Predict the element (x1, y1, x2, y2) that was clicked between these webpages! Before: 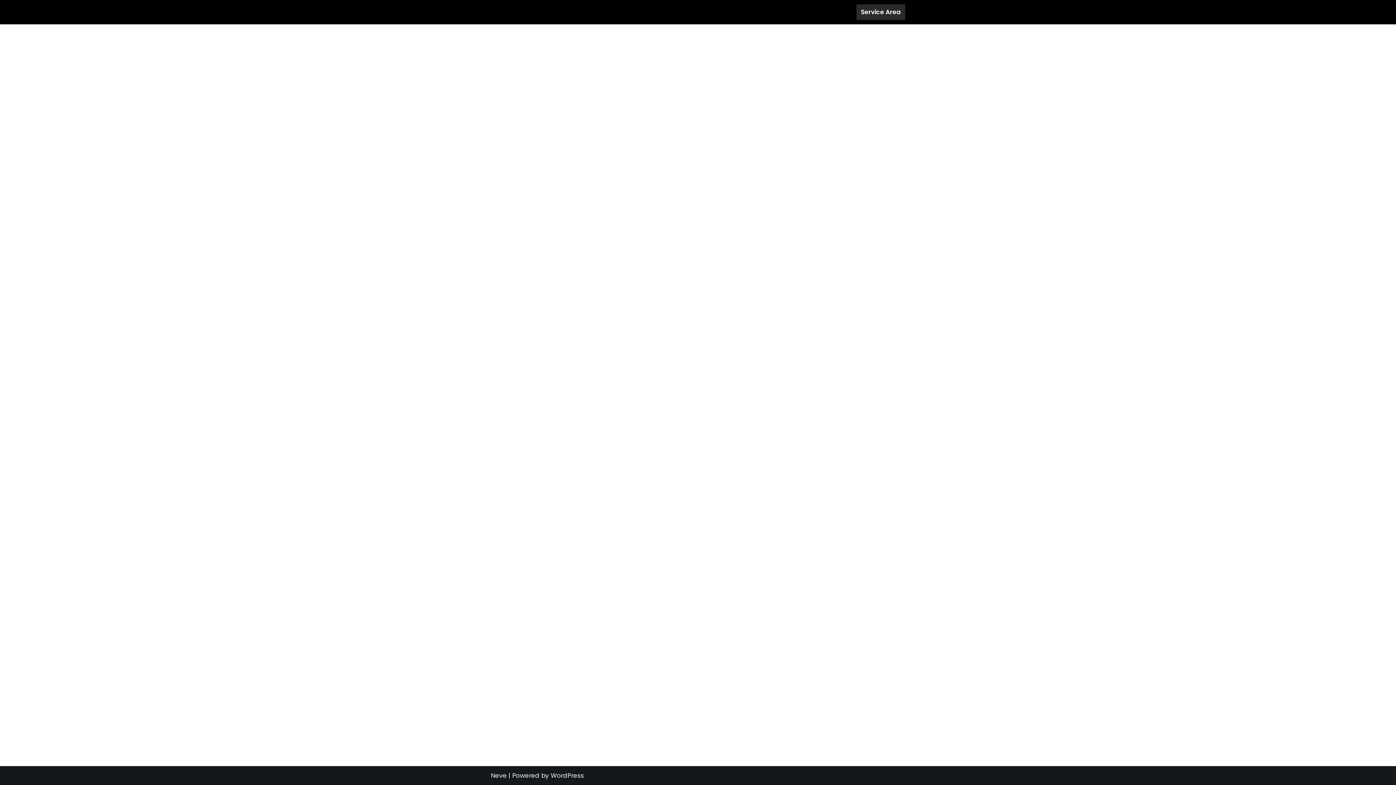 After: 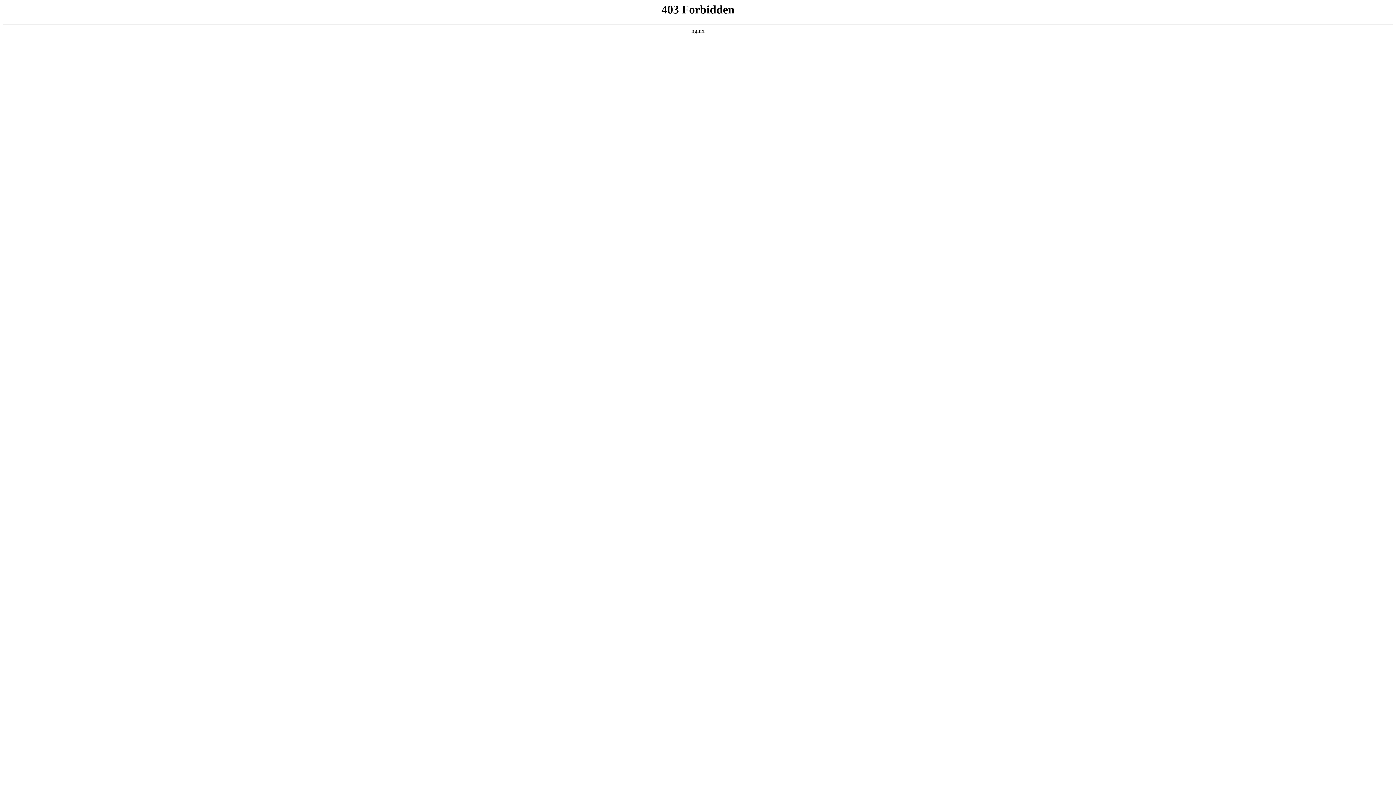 Action: label: WordPress bbox: (550, 771, 584, 780)